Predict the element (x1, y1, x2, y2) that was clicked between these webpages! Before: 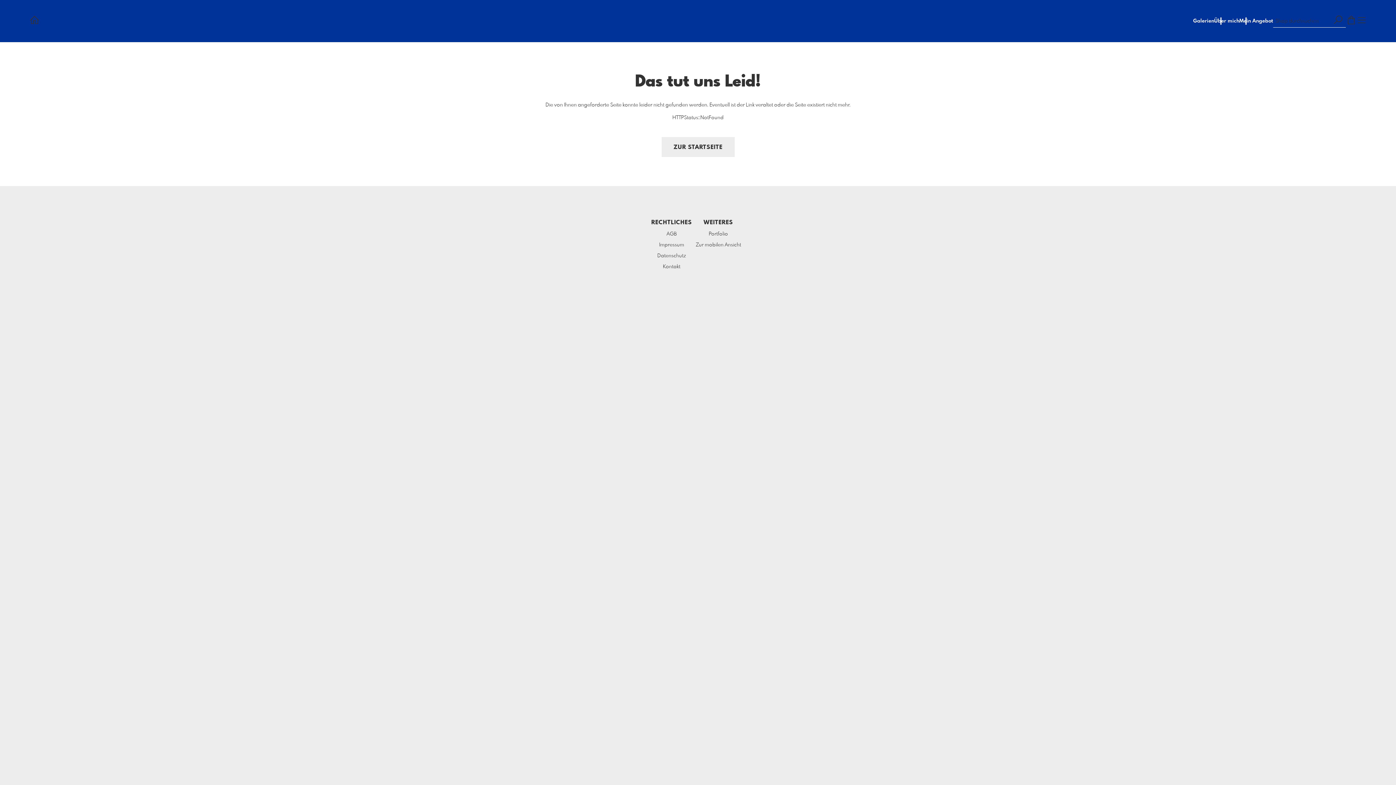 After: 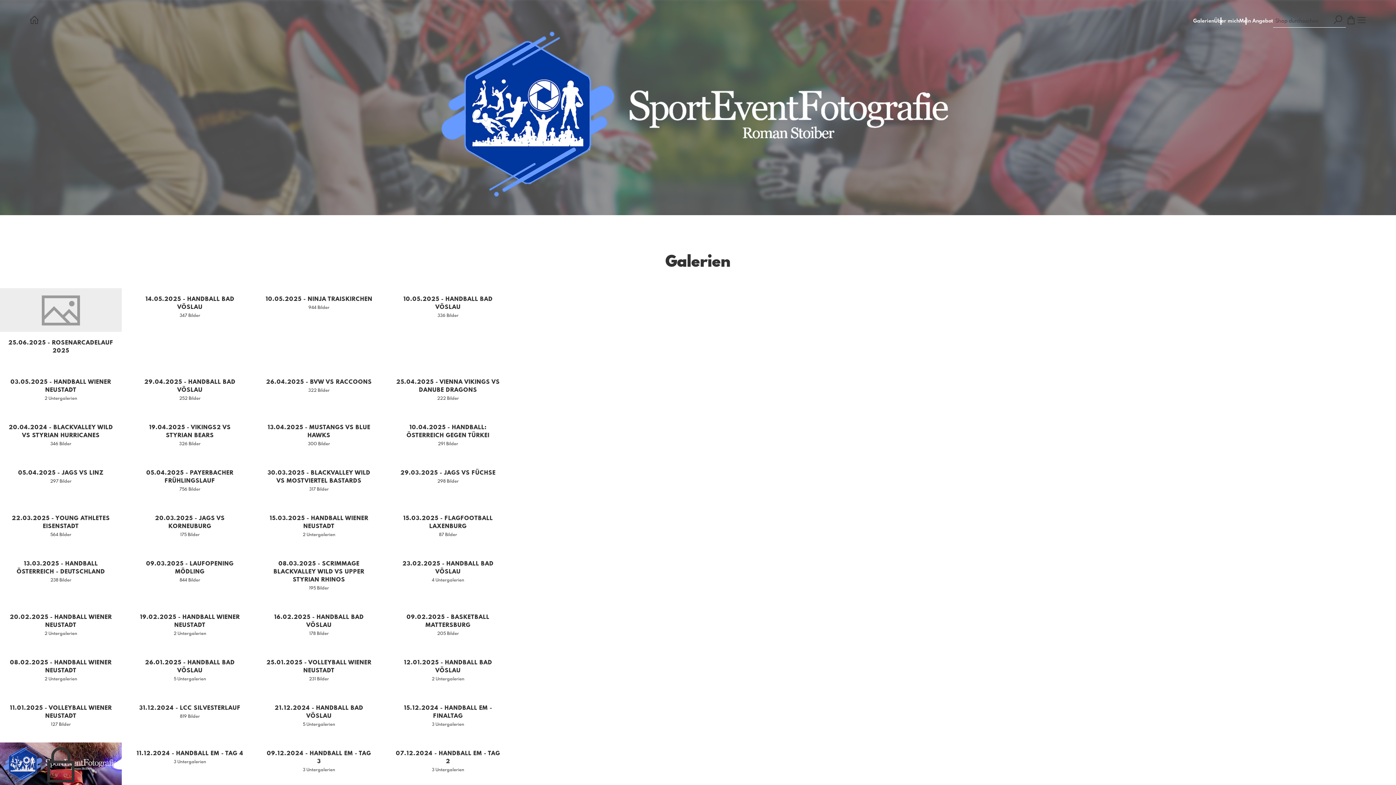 Action: bbox: (29, 14, 39, 27)